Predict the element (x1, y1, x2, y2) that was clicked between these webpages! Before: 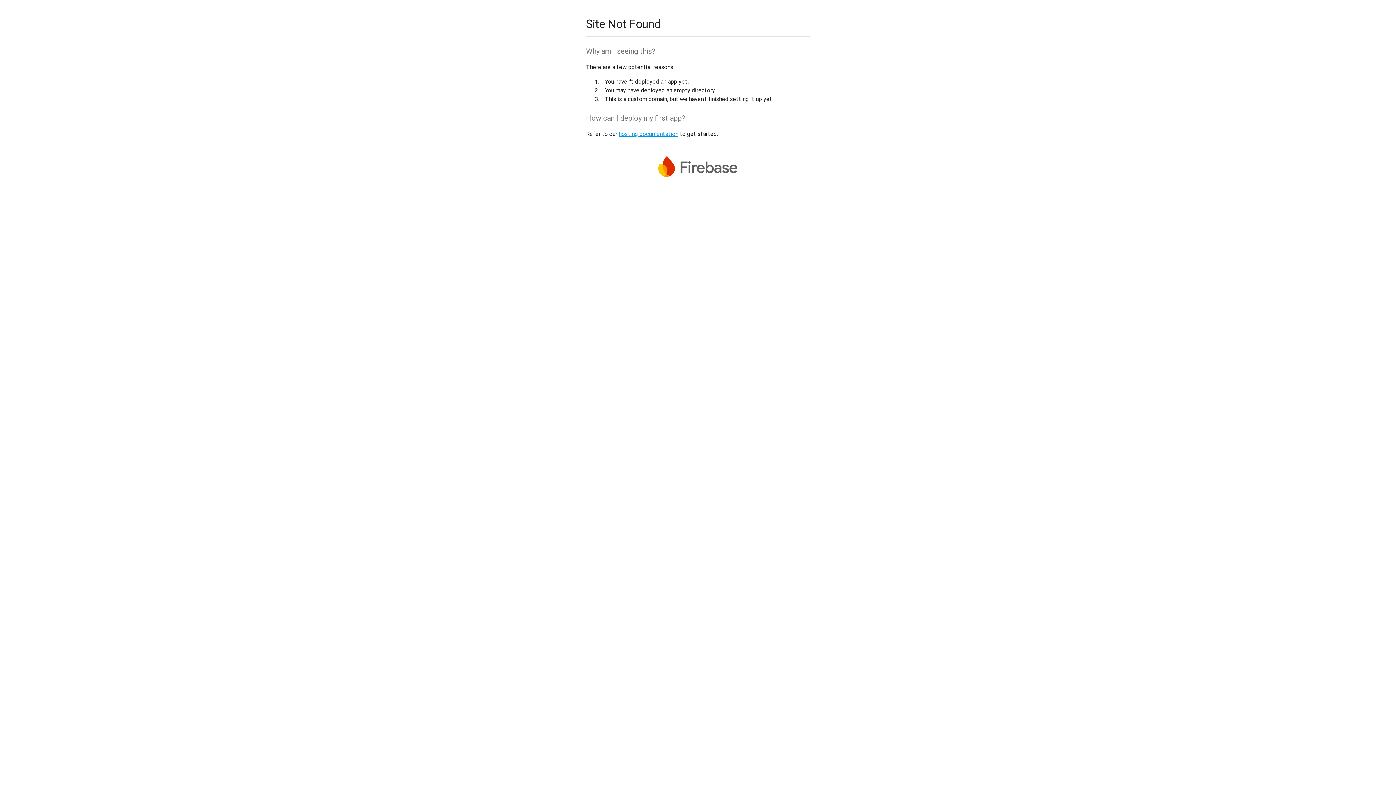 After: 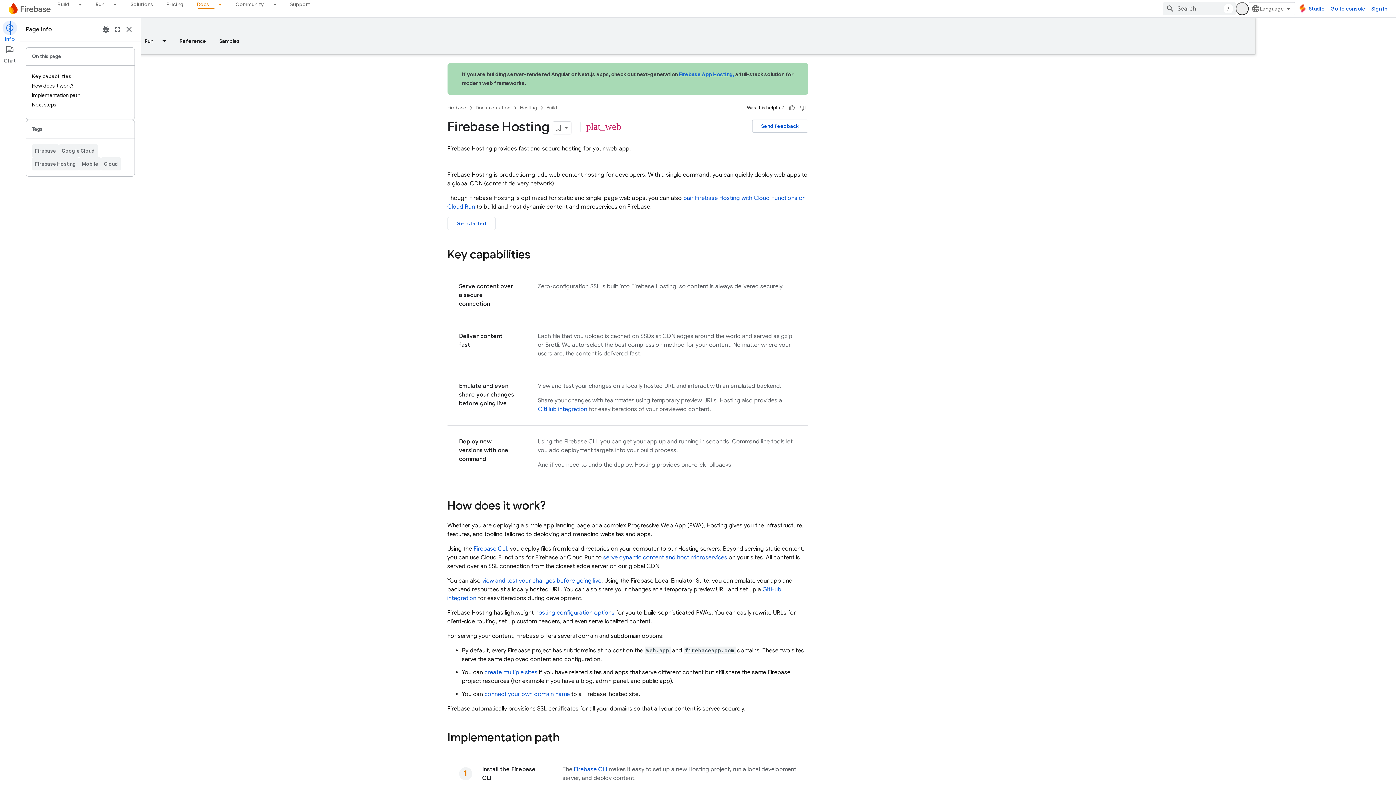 Action: label: hosting documentation bbox: (618, 130, 678, 137)